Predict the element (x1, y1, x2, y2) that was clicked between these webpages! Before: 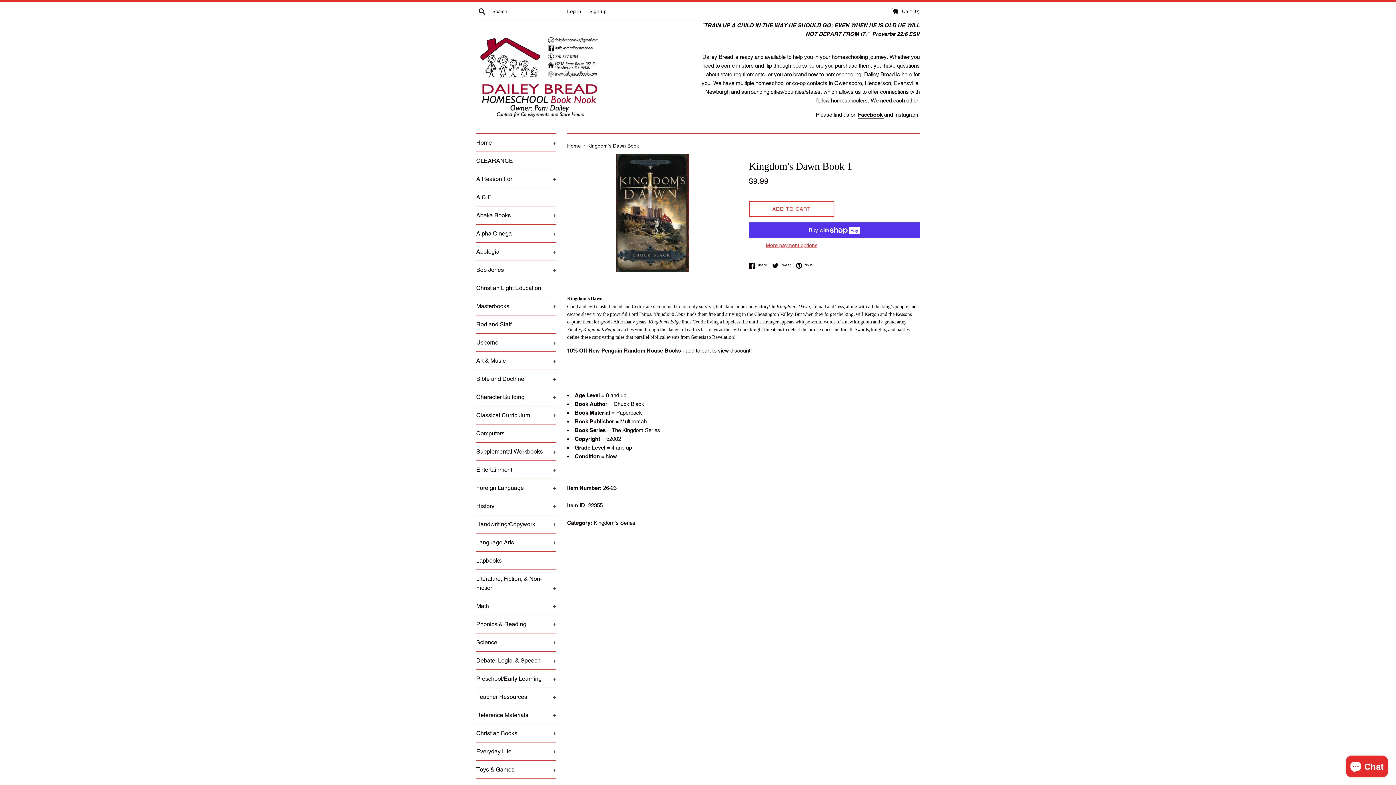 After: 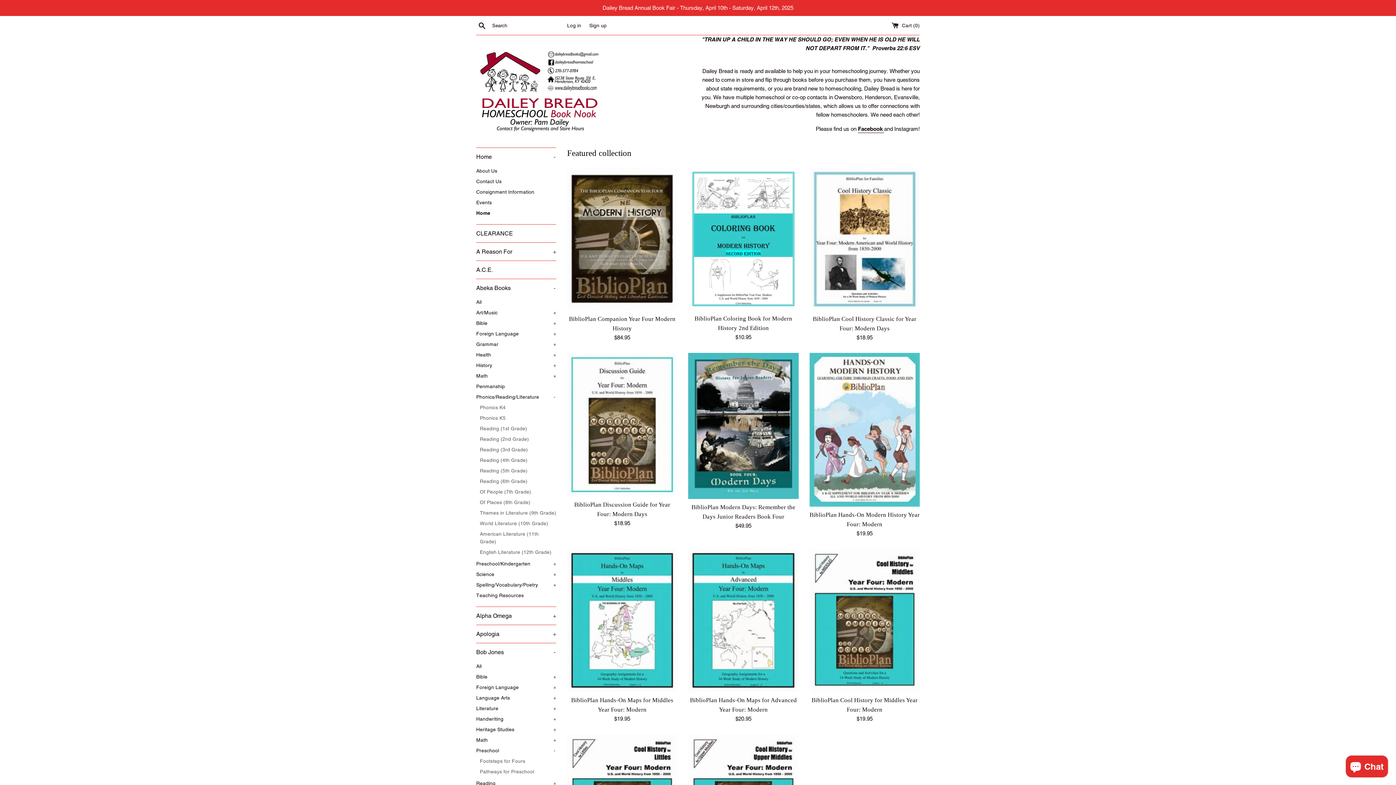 Action: bbox: (567, 142, 582, 148) label: Home 